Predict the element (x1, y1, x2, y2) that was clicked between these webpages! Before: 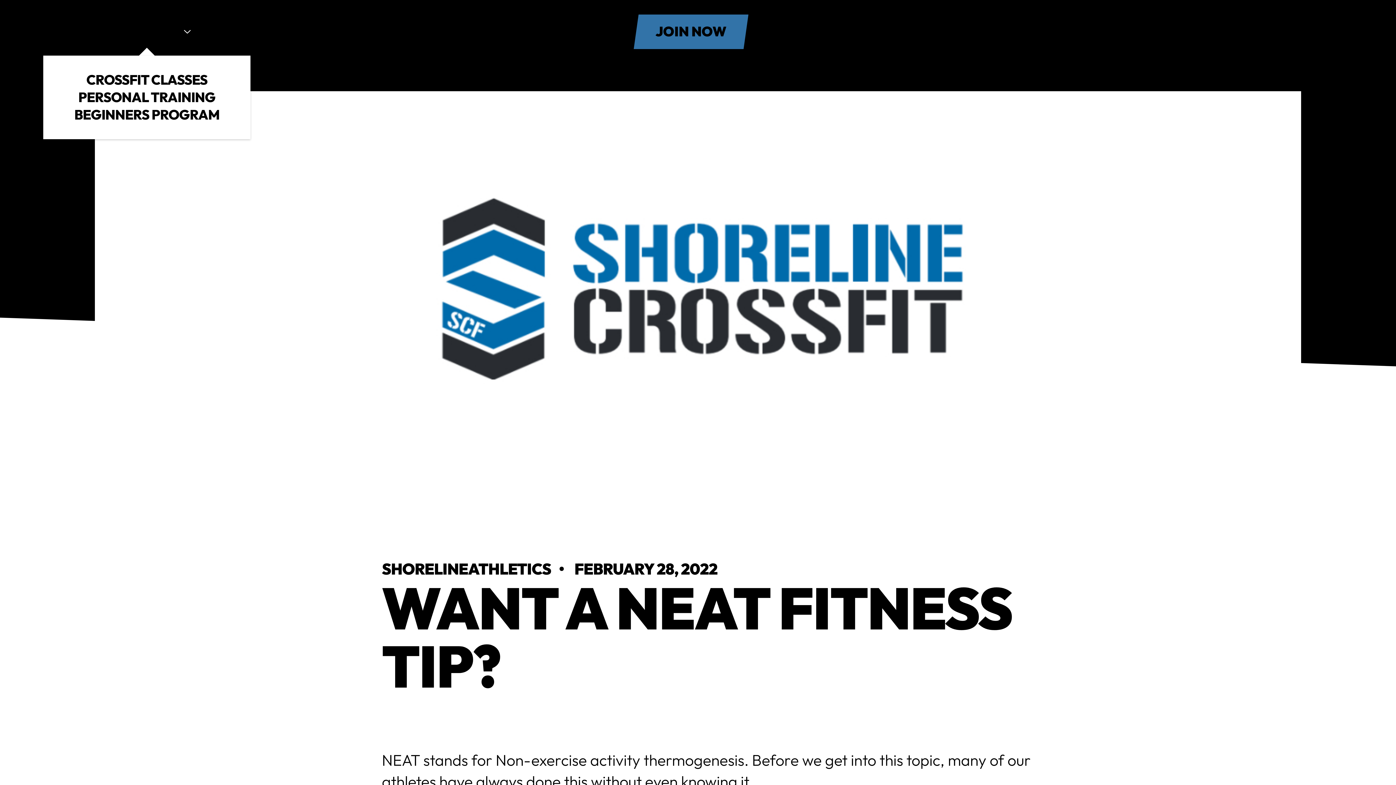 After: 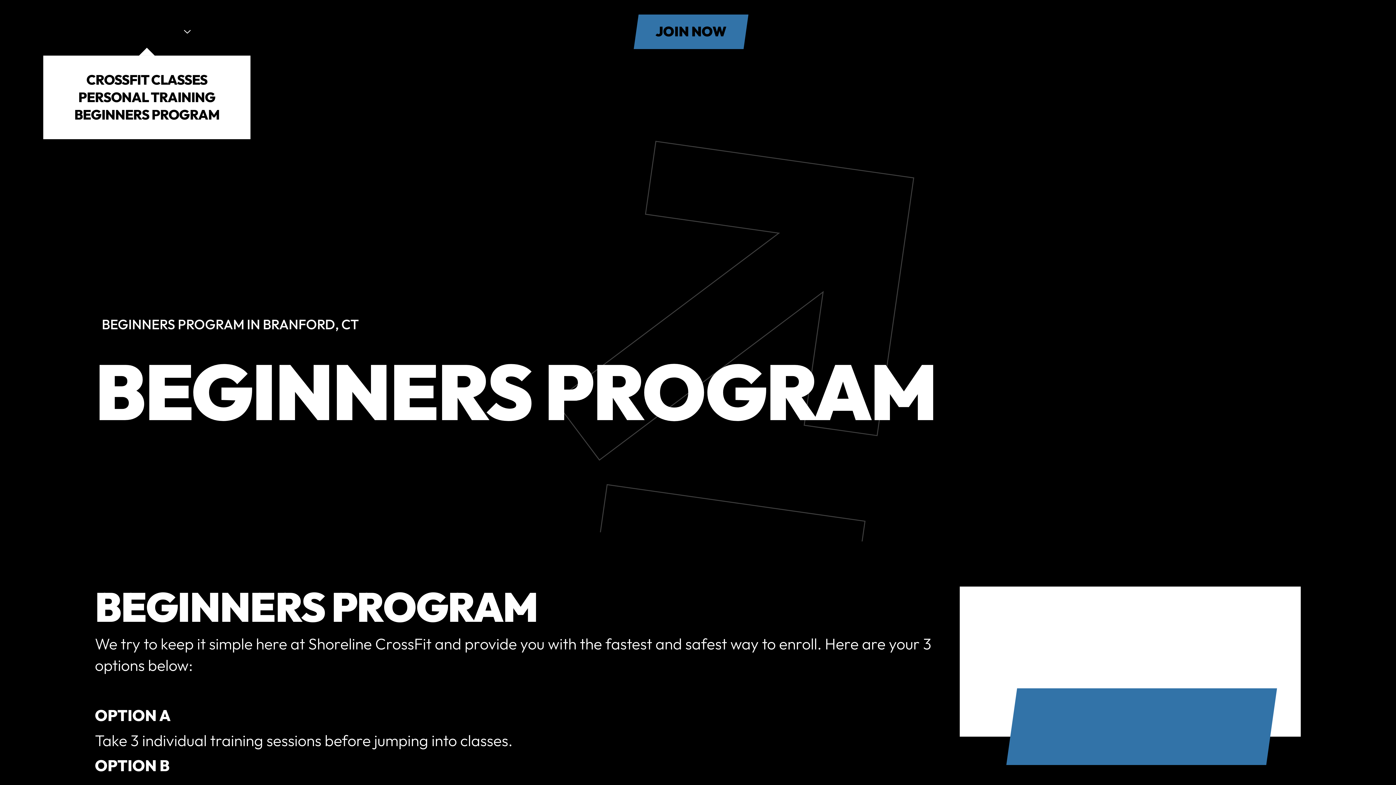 Action: bbox: (74, 106, 219, 123) label: BEGINNERS PROGRAM